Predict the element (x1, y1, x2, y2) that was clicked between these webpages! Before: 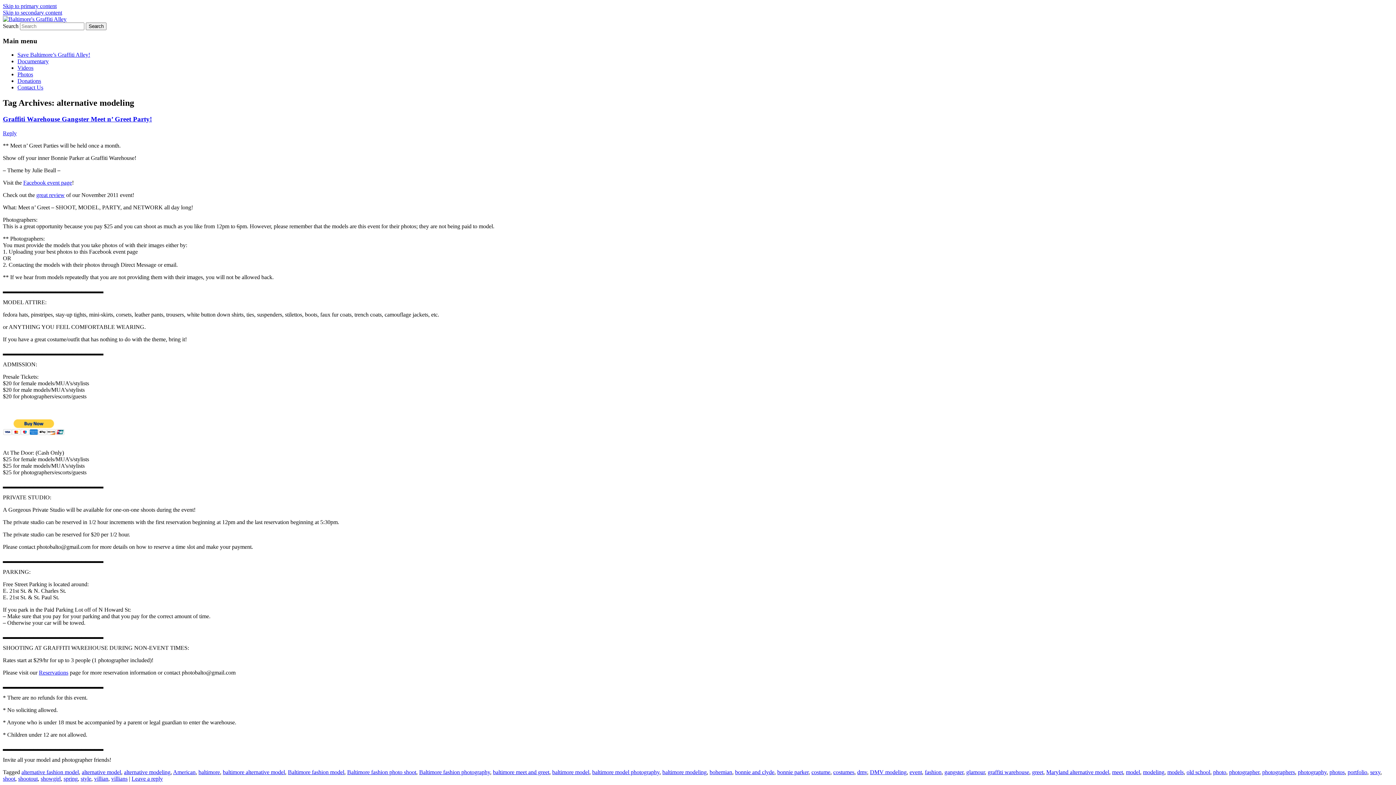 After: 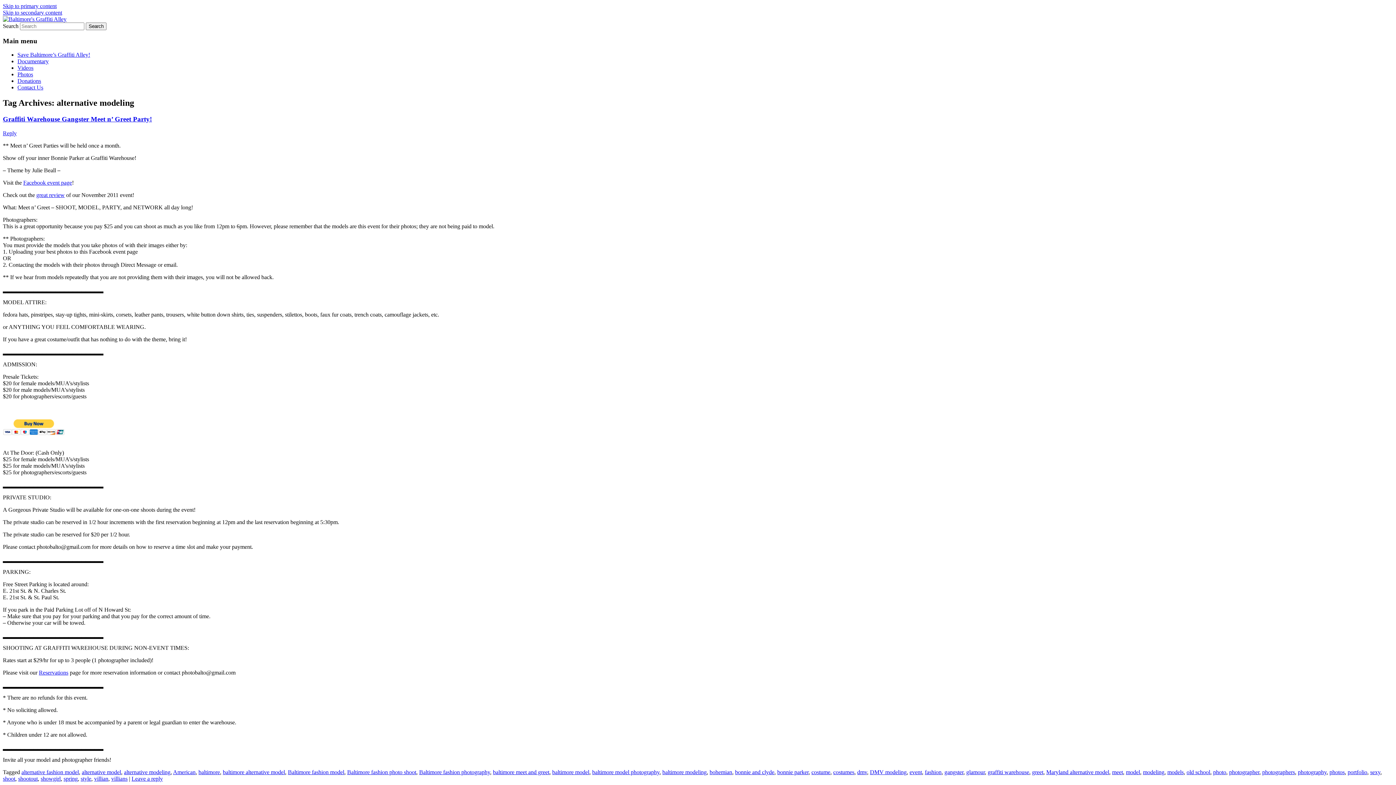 Action: bbox: (36, 191, 64, 198) label: great review